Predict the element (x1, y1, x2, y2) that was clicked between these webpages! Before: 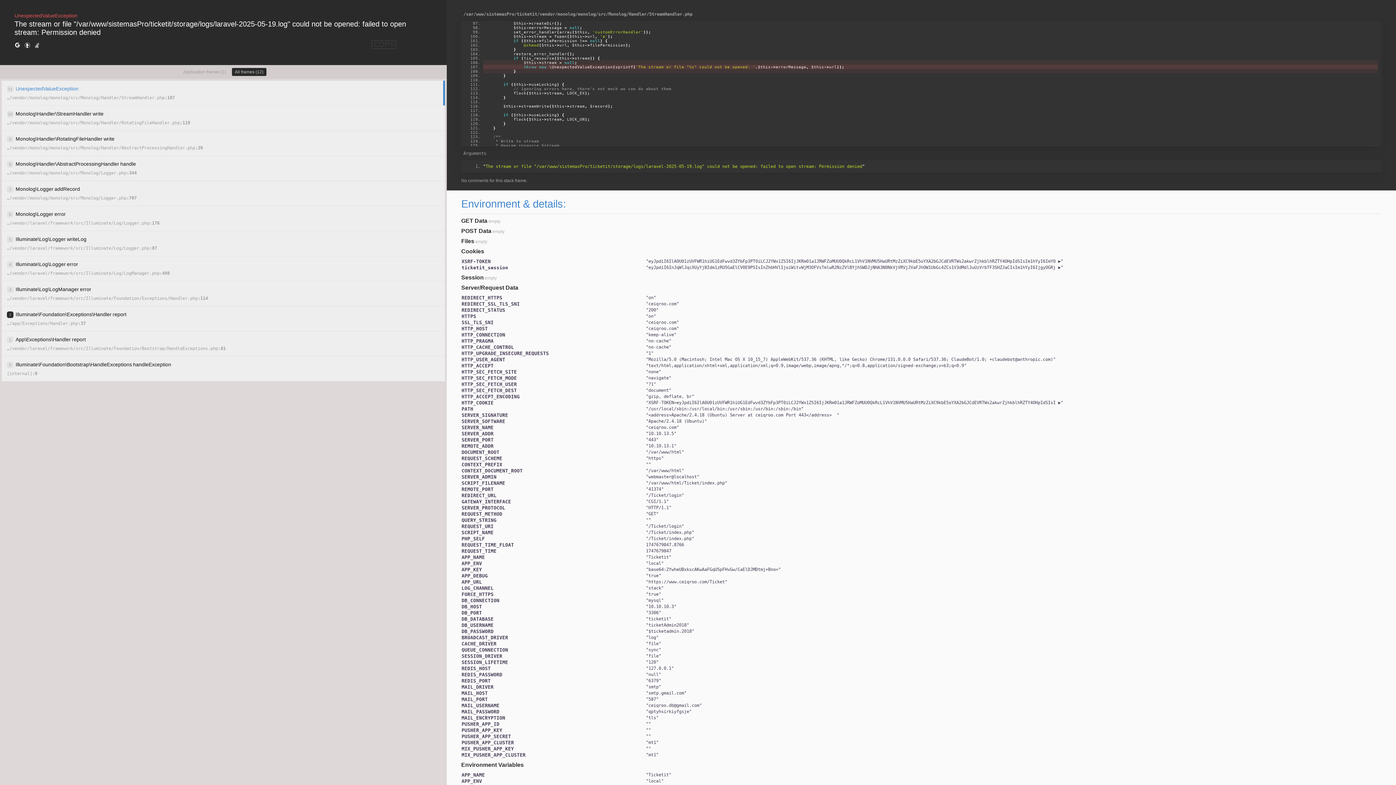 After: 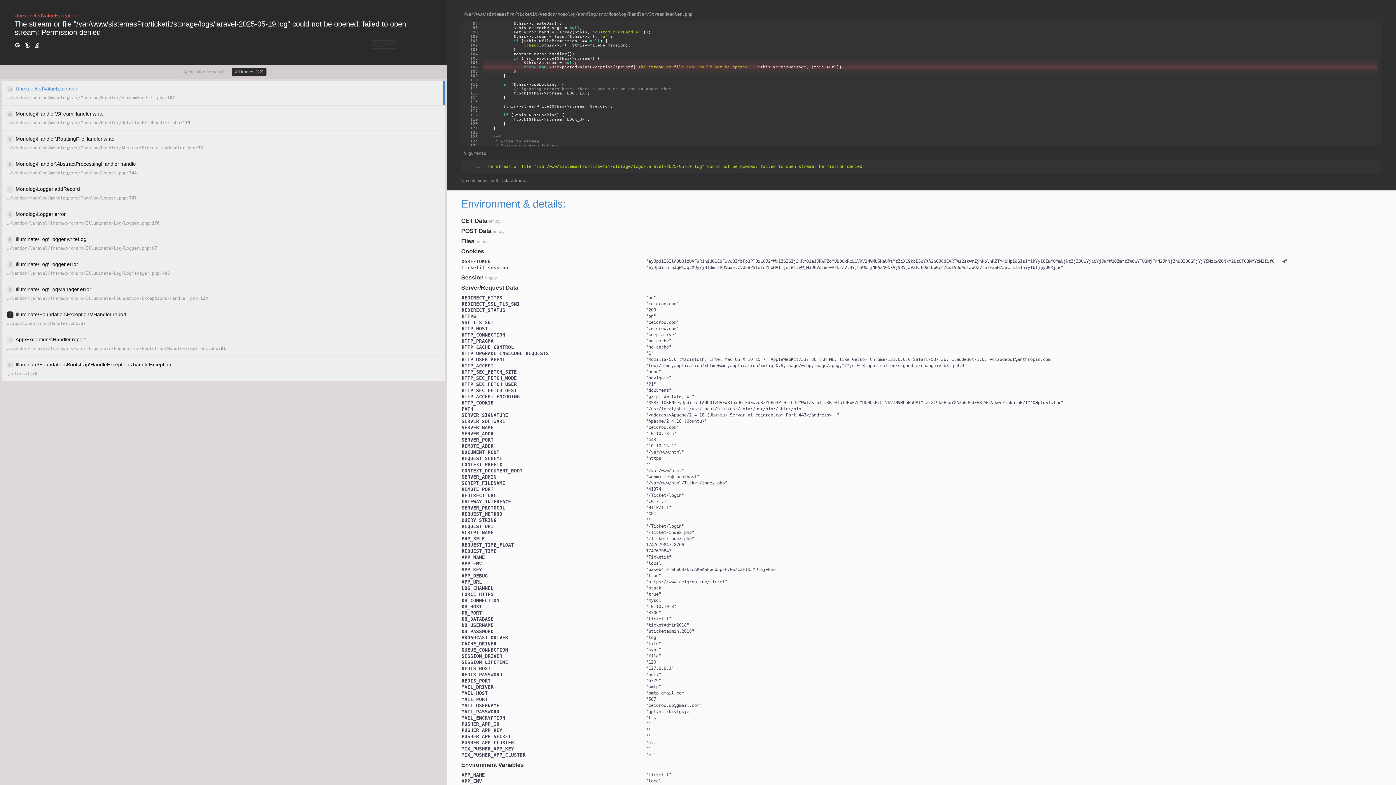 Action: label:  ▶ bbox: (1055, 258, 1061, 264)